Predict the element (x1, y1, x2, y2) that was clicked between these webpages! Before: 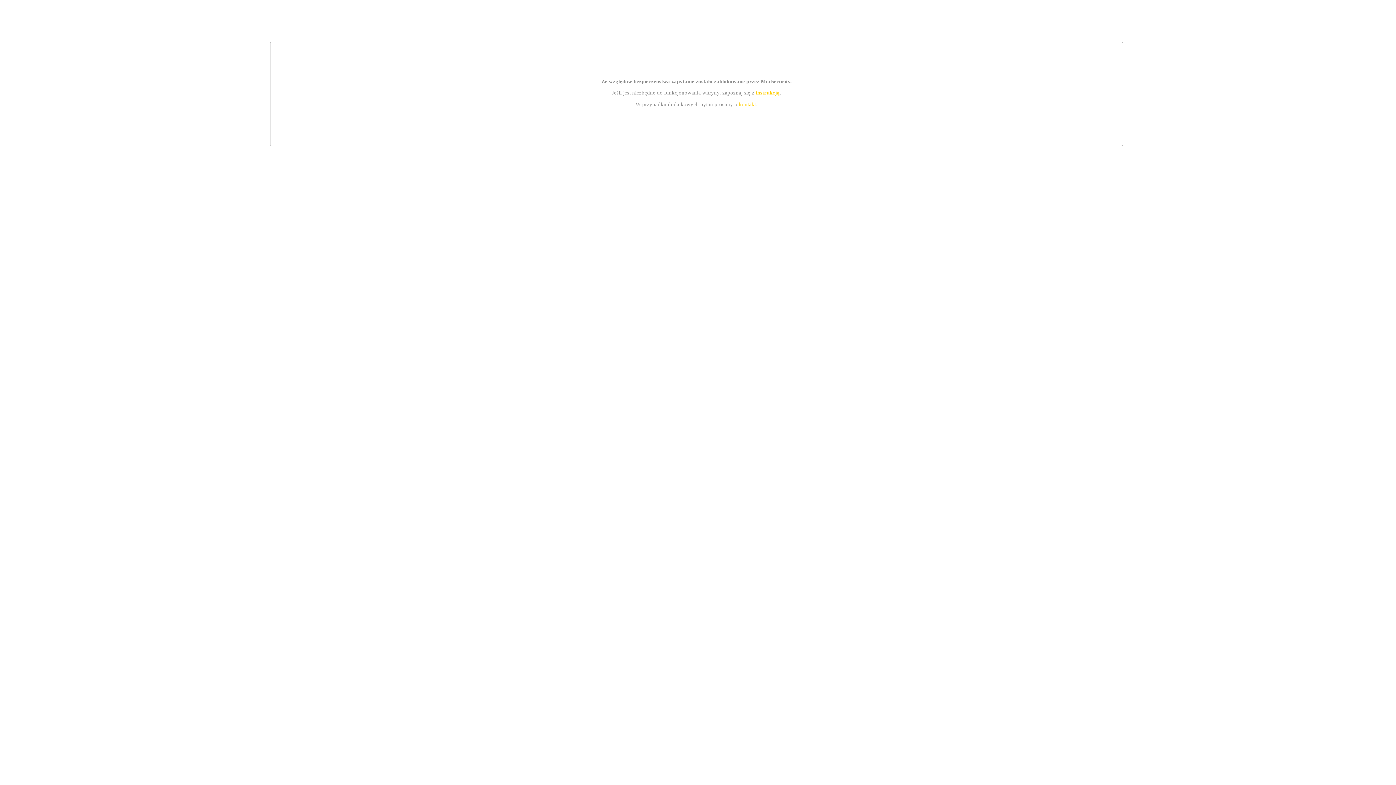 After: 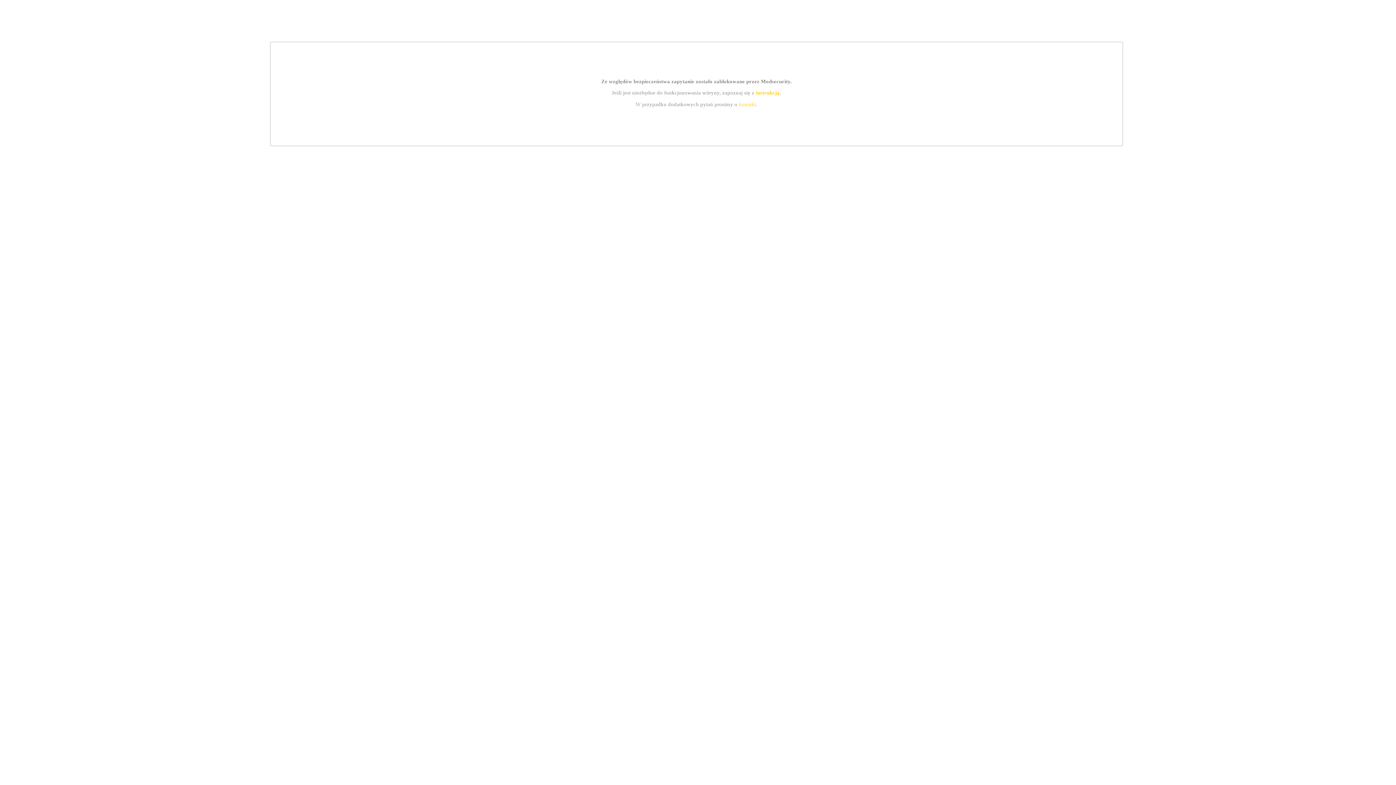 Action: label: instrukcją bbox: (755, 89, 779, 95)